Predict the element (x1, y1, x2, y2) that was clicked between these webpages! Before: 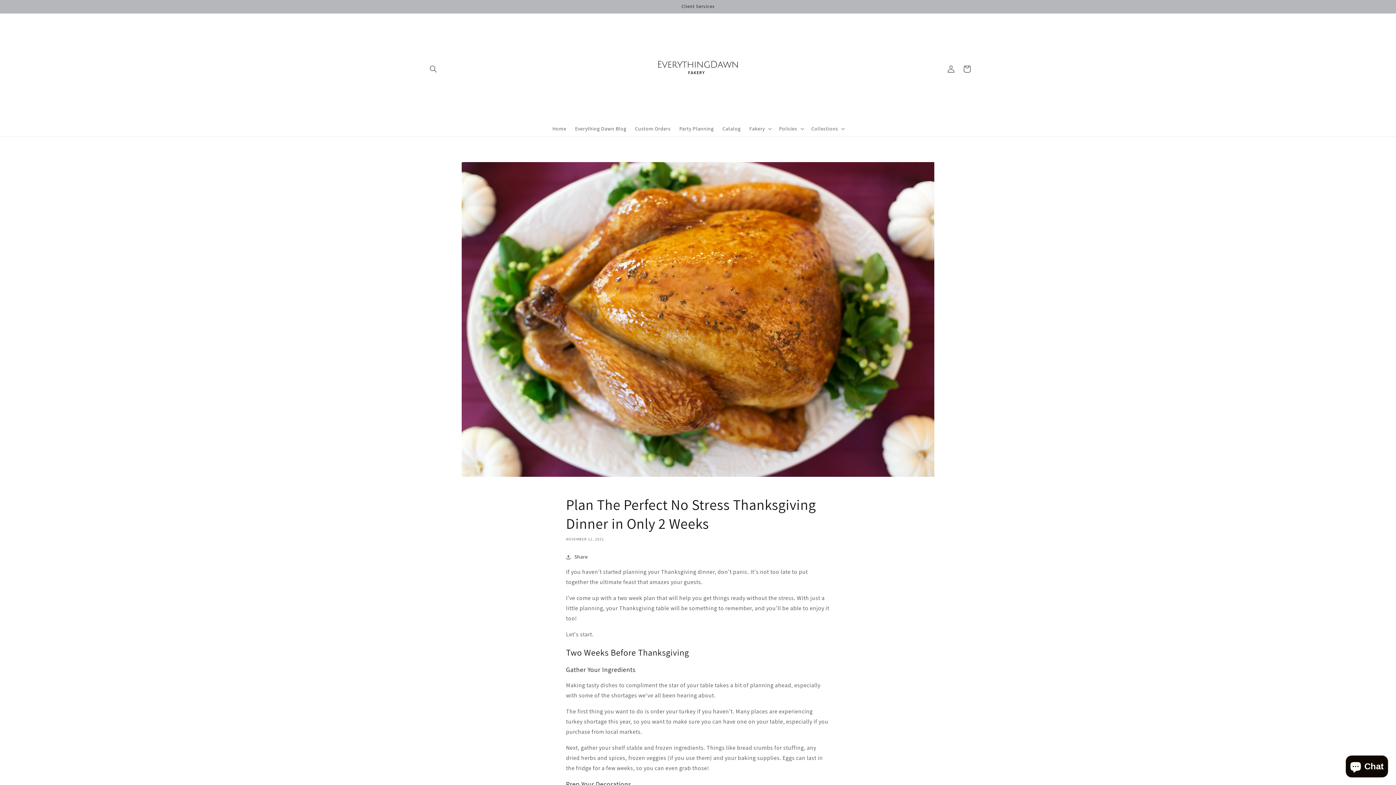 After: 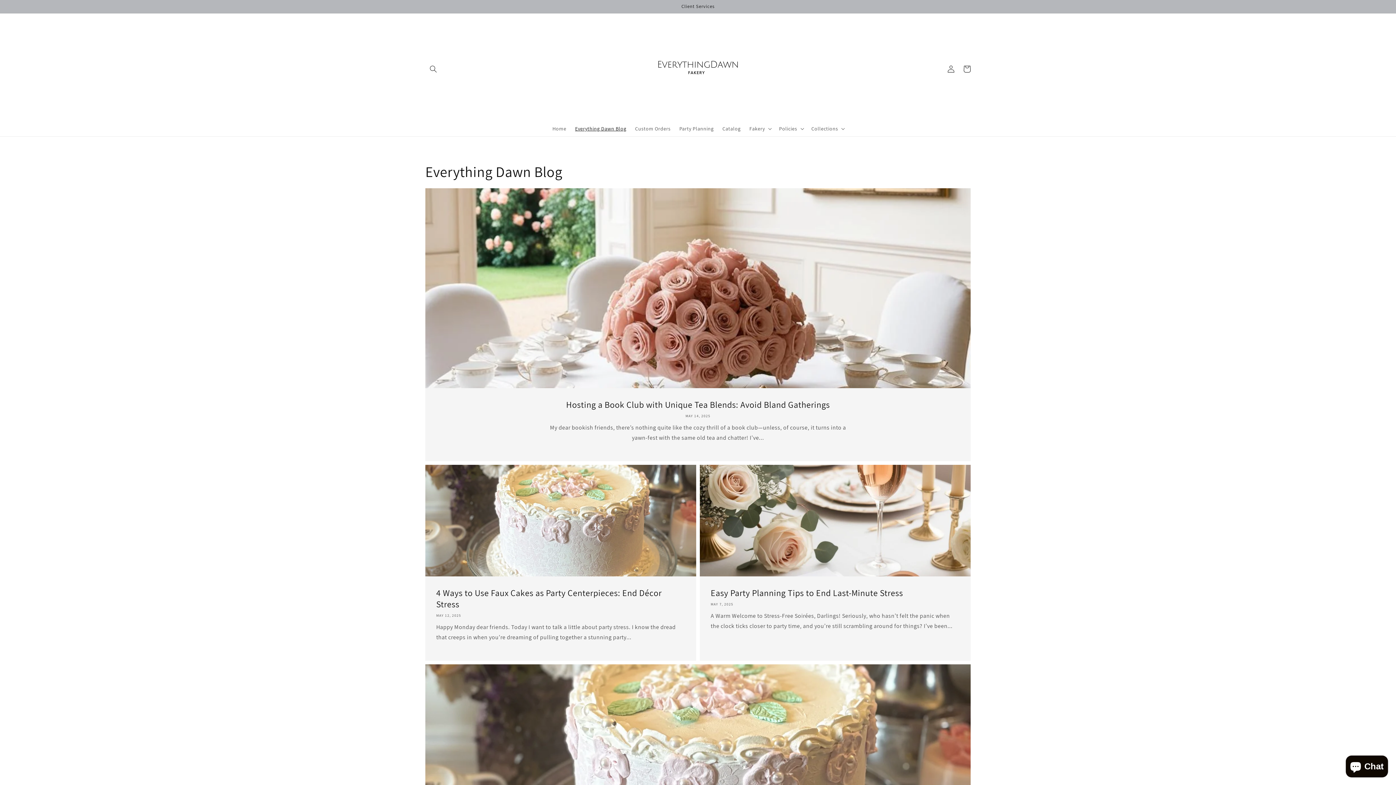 Action: label: Everything Dawn Blog bbox: (570, 120, 630, 136)